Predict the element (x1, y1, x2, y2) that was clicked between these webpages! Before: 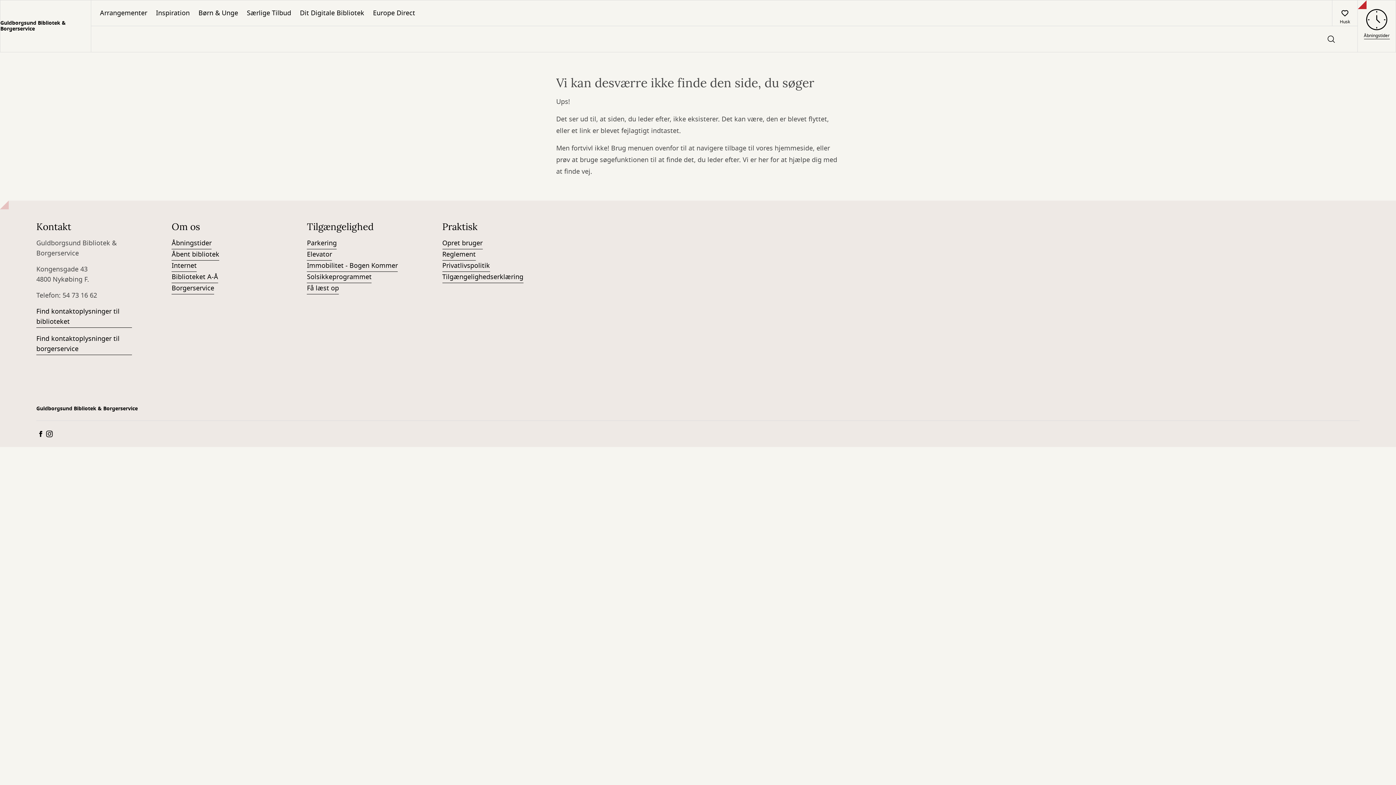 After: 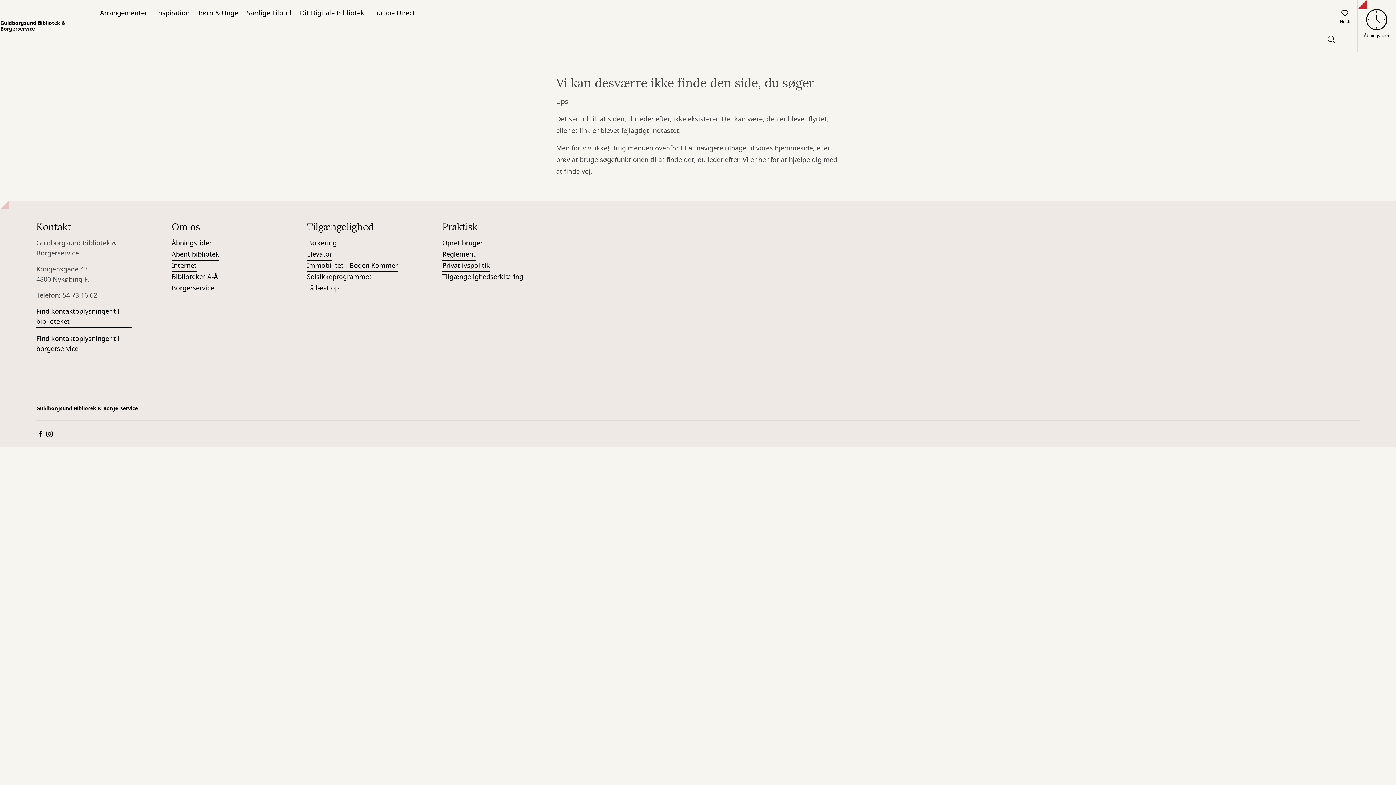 Action: label: Åbningstider bbox: (171, 238, 211, 249)